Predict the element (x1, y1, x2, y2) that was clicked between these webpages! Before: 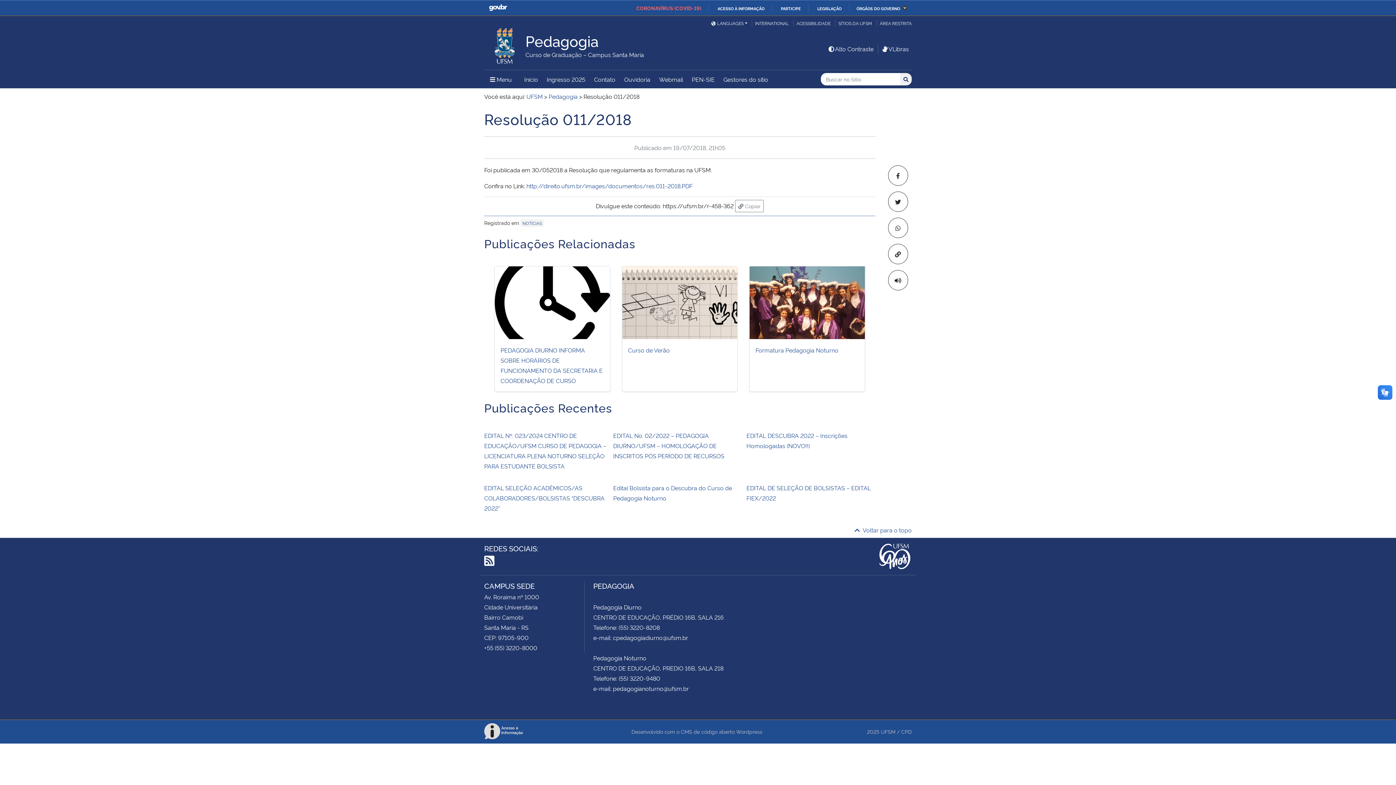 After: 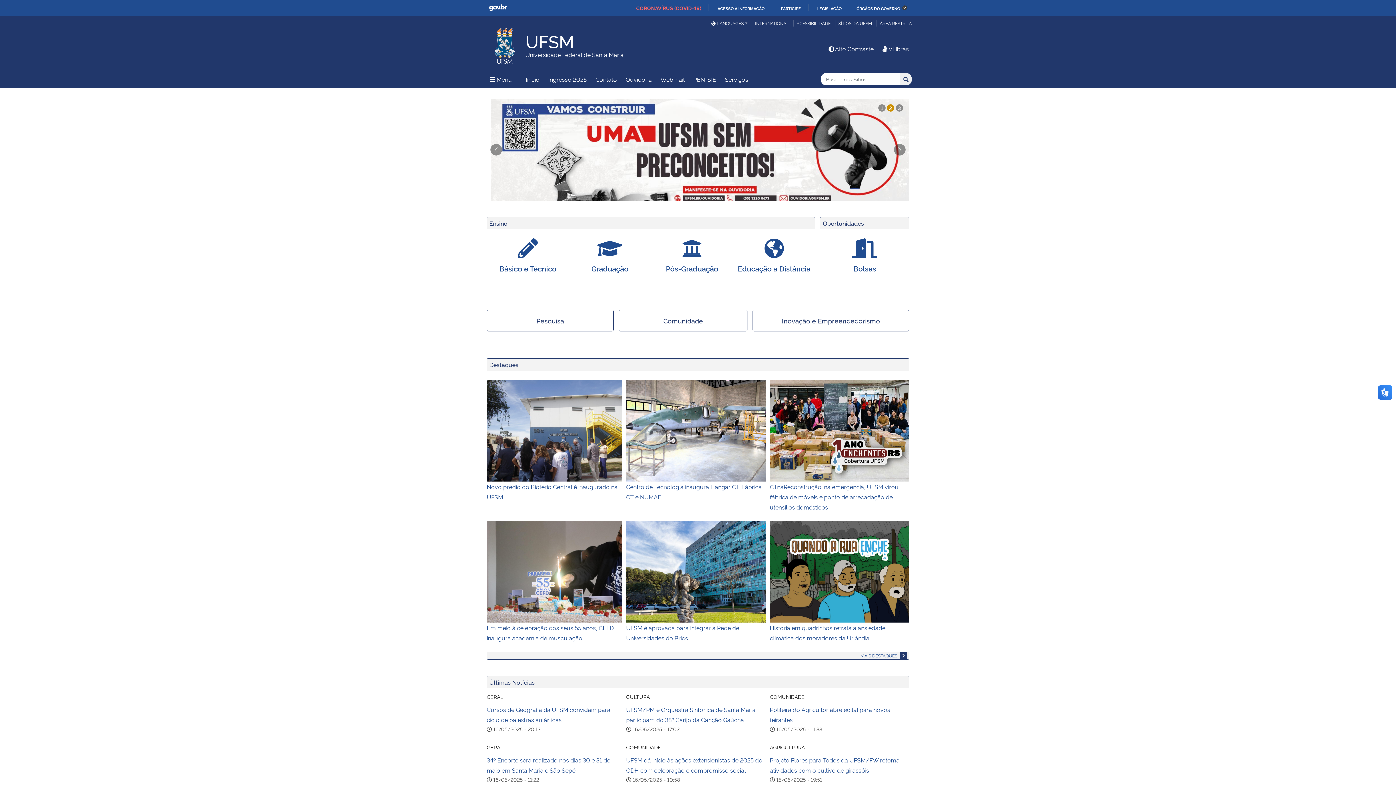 Action: bbox: (484, 39, 525, 47)